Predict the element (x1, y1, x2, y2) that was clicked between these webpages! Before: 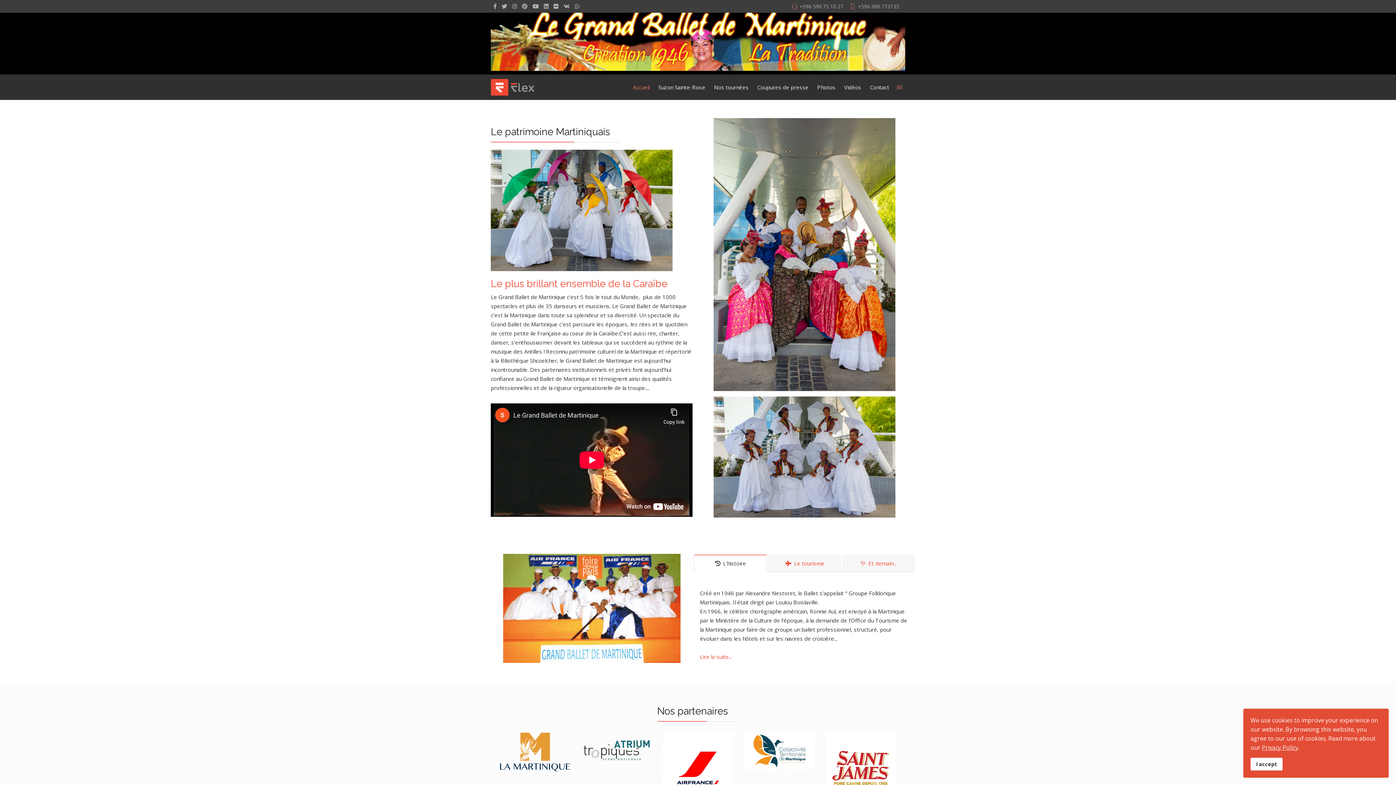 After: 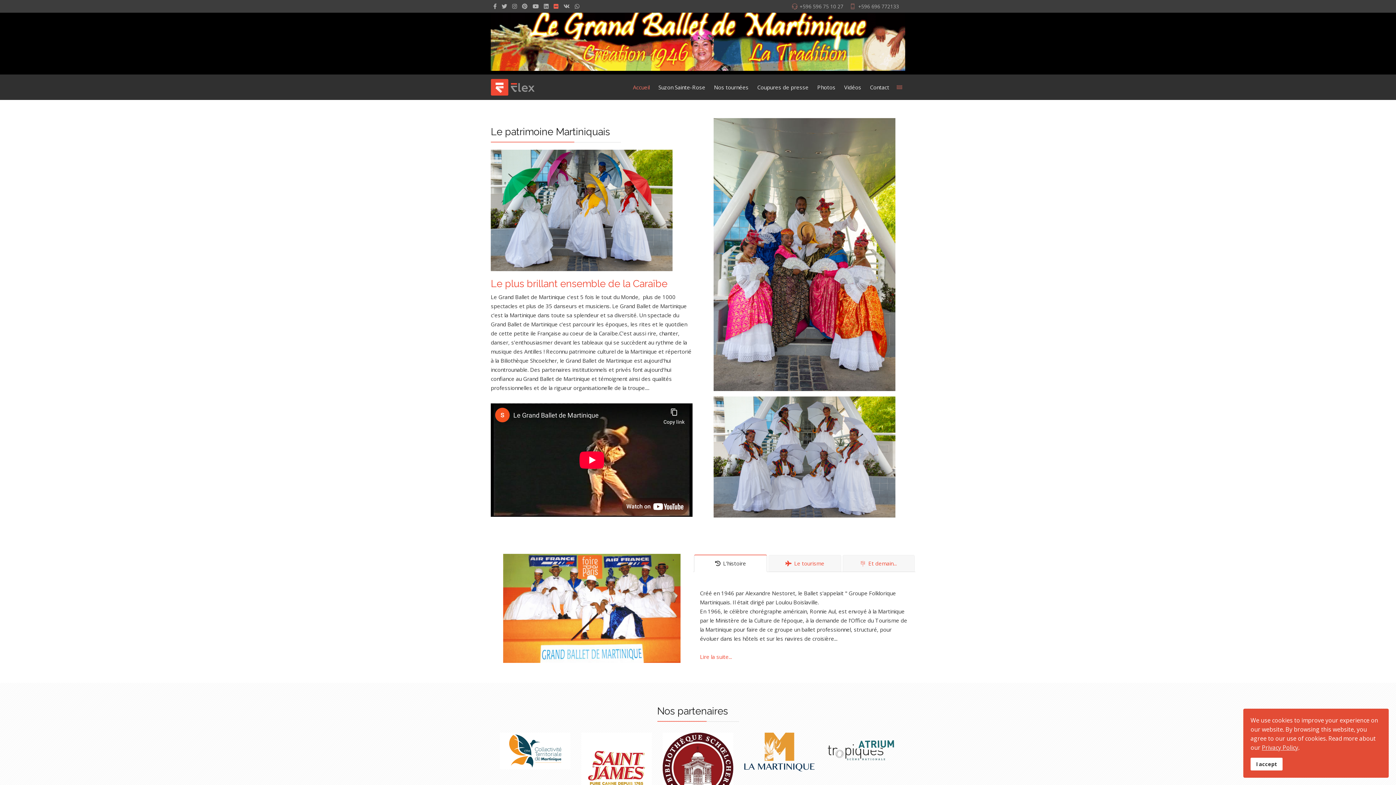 Action: bbox: (553, 2, 558, 9) label: Flickr